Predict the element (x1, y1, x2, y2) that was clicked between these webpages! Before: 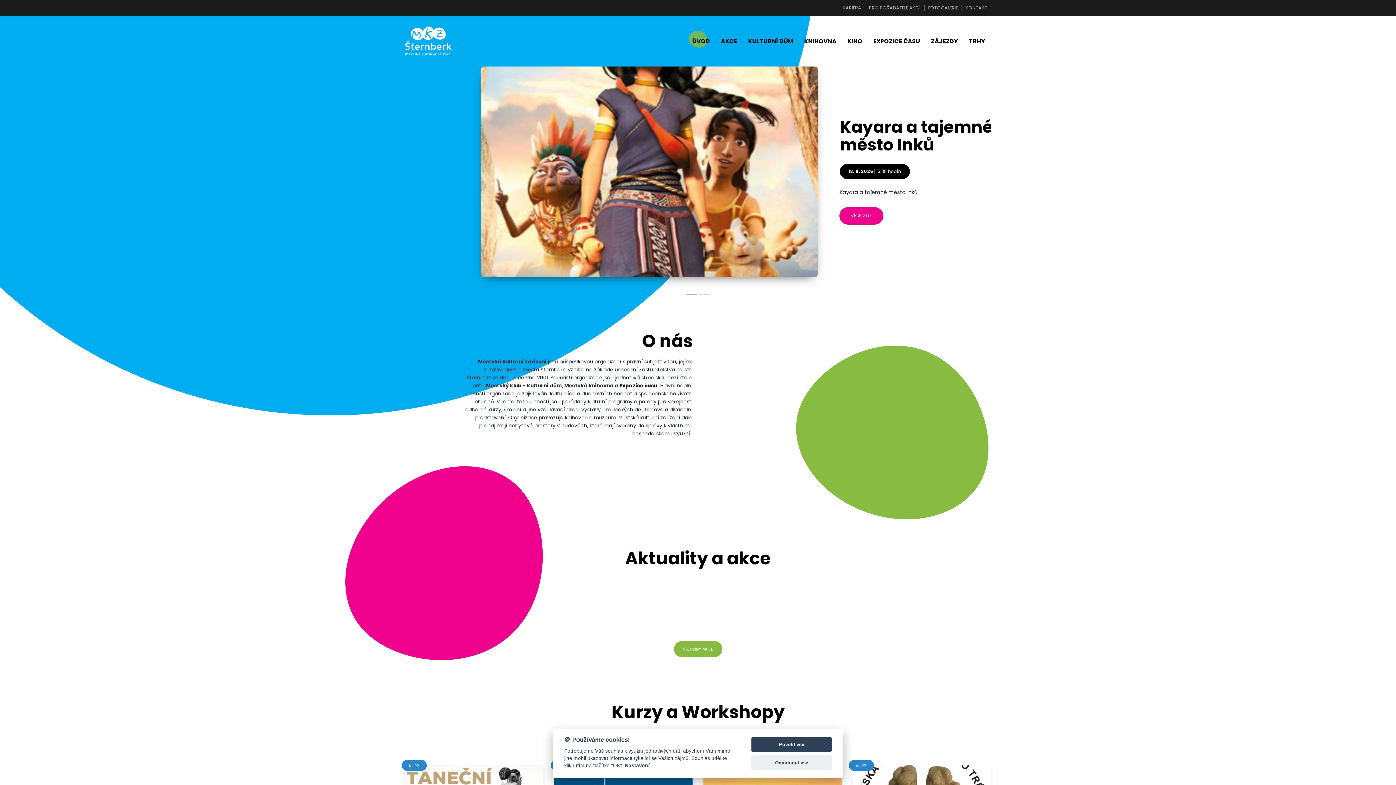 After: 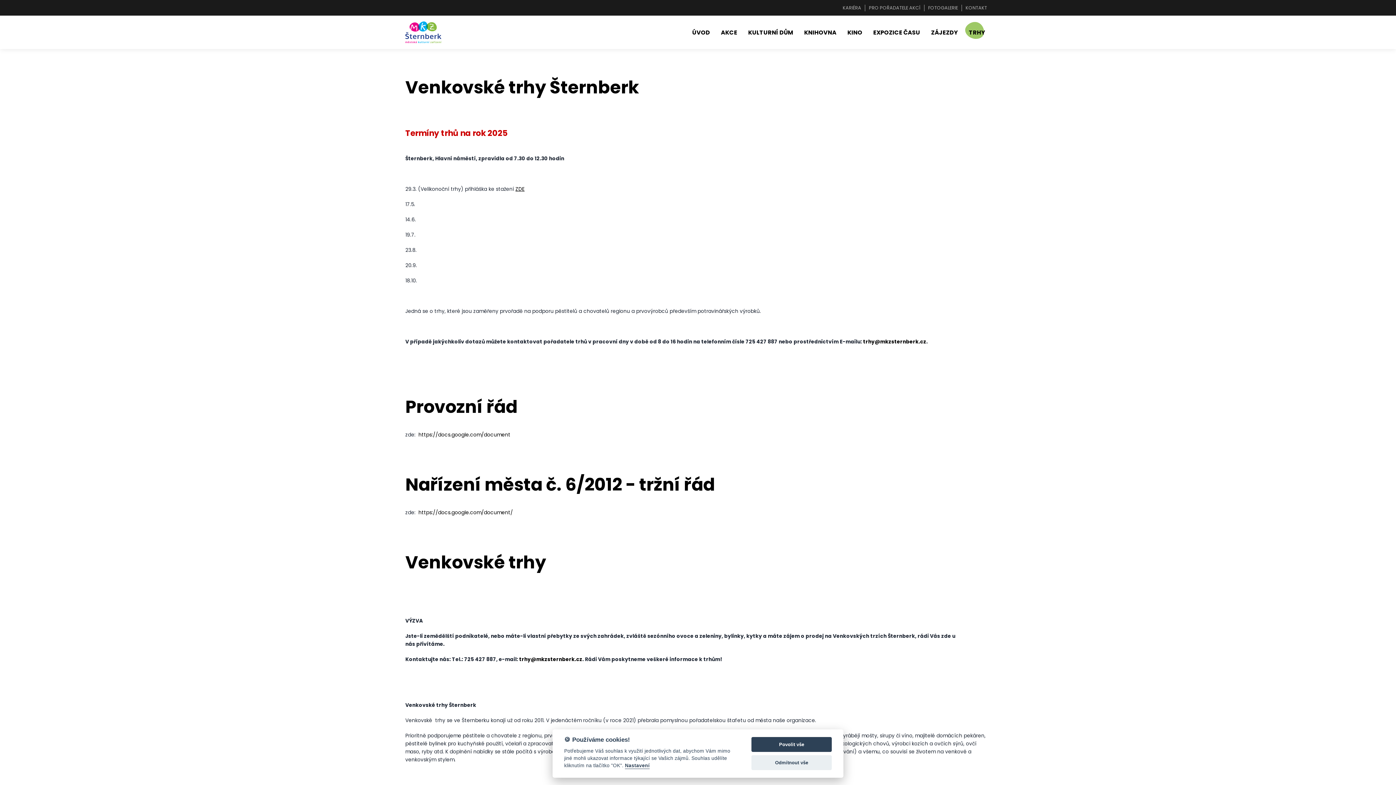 Action: label: TRHY bbox: (969, 31, 985, 51)